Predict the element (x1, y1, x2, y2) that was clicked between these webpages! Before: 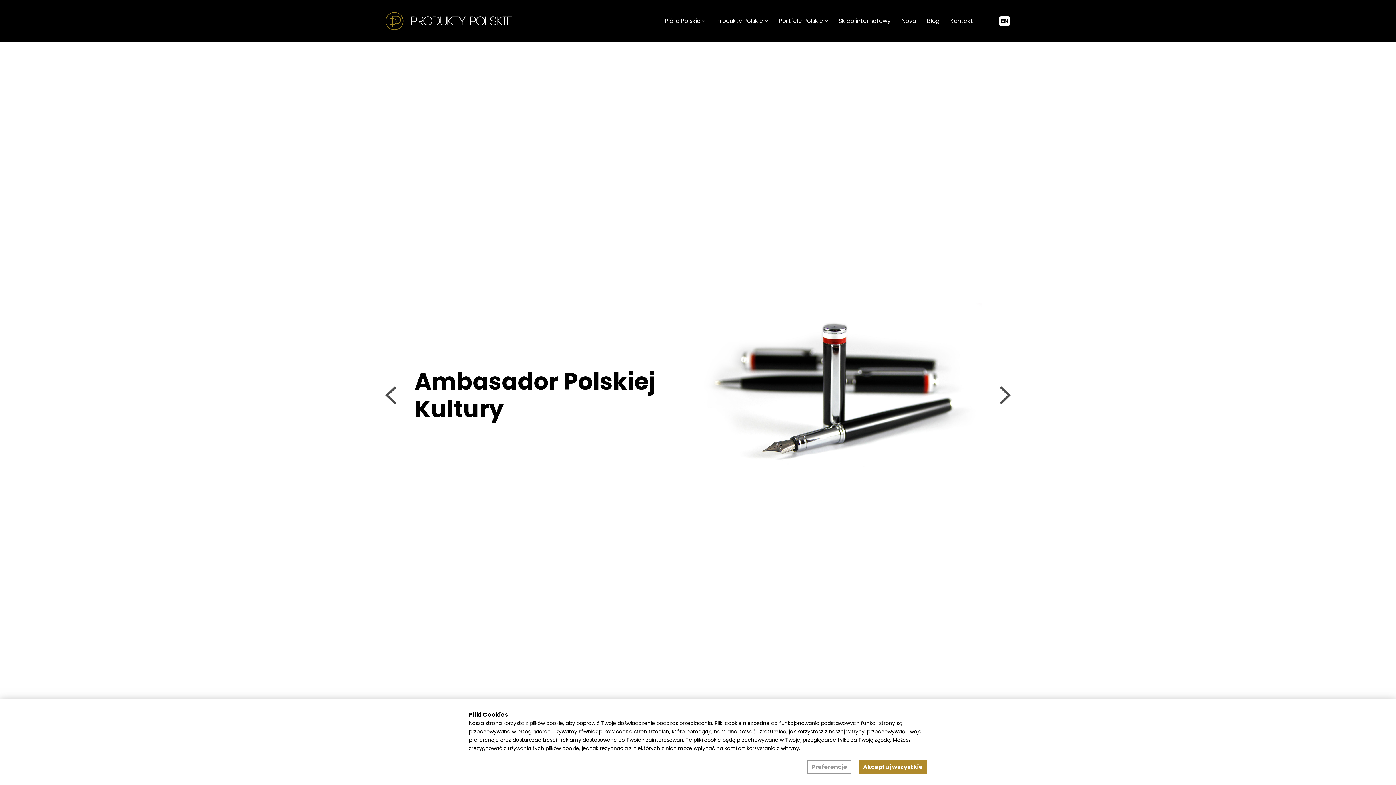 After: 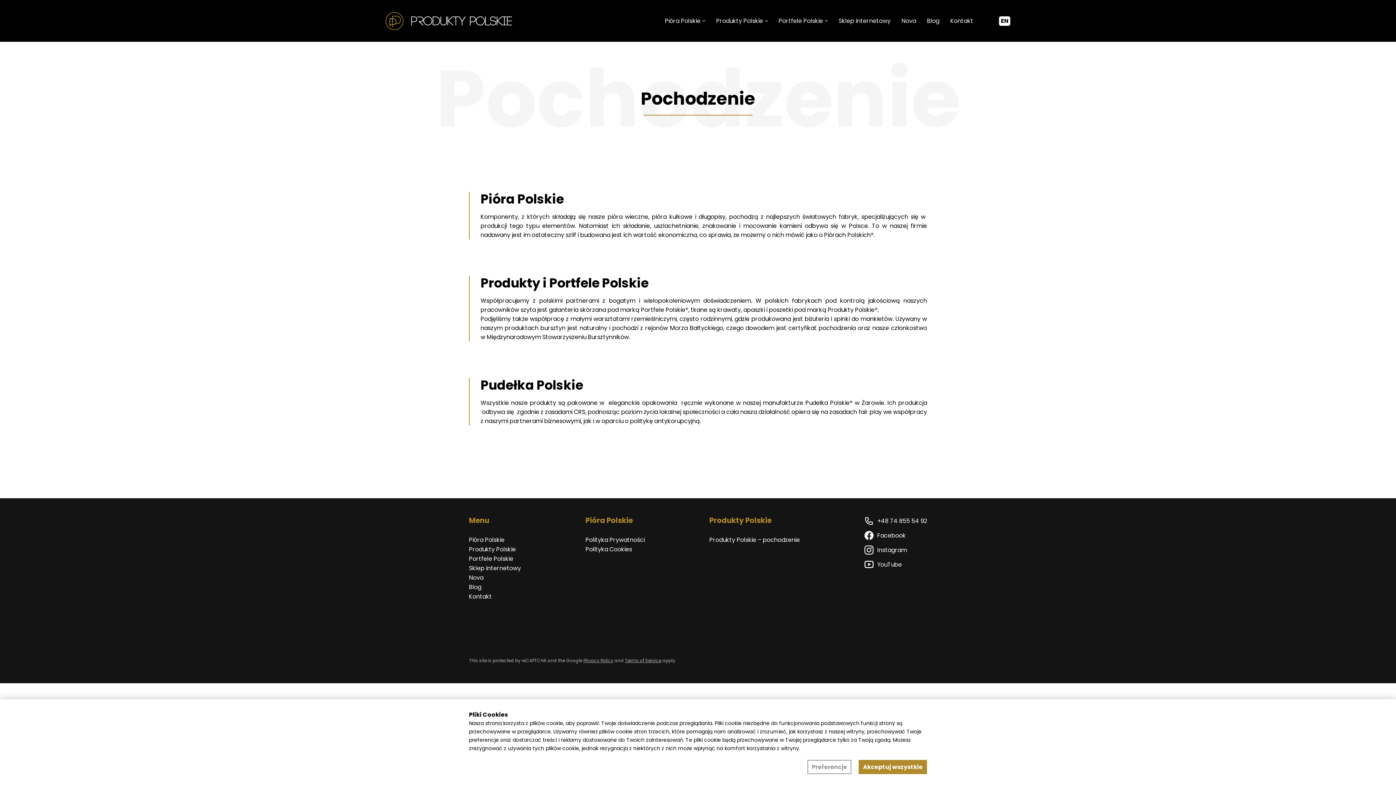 Action: bbox: (778, 16, 823, 25) label: Portfele Polskie